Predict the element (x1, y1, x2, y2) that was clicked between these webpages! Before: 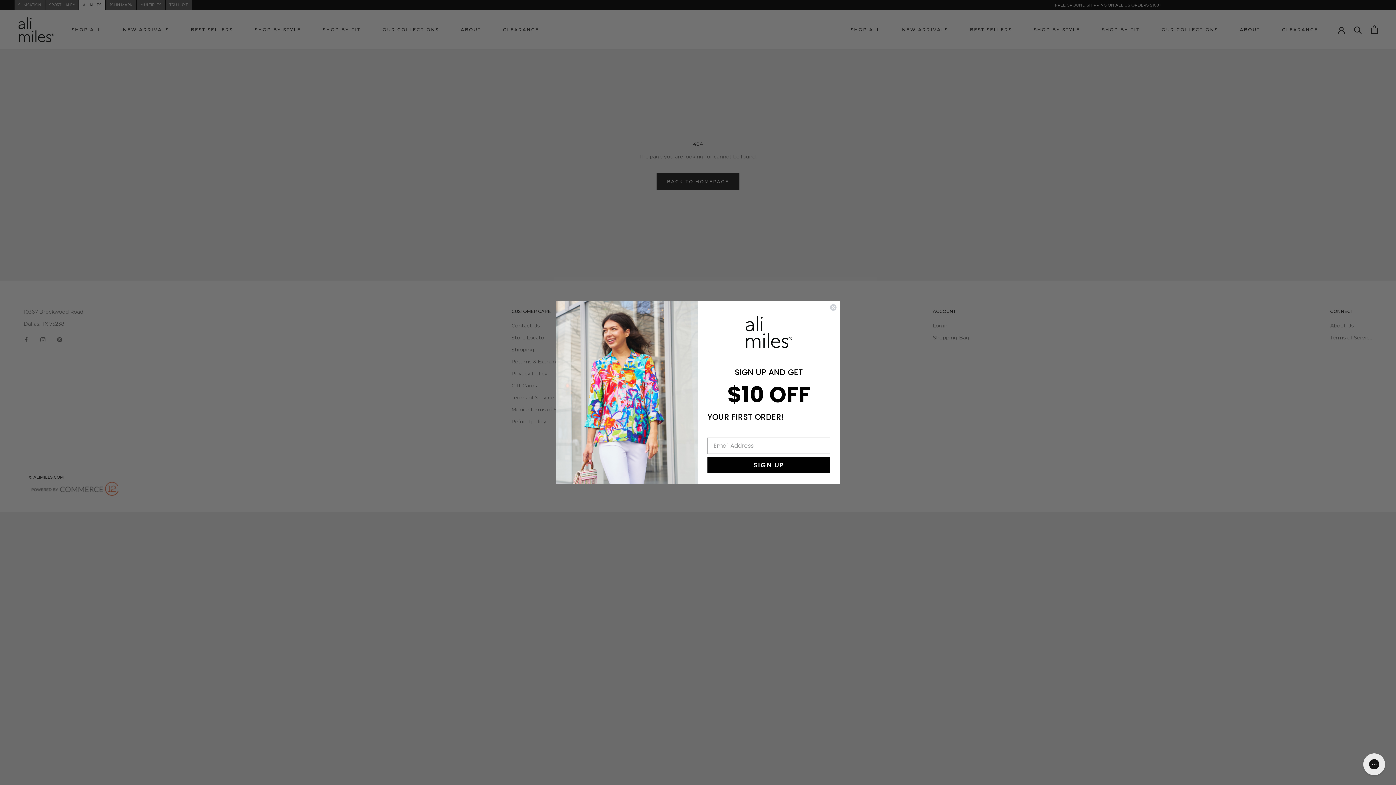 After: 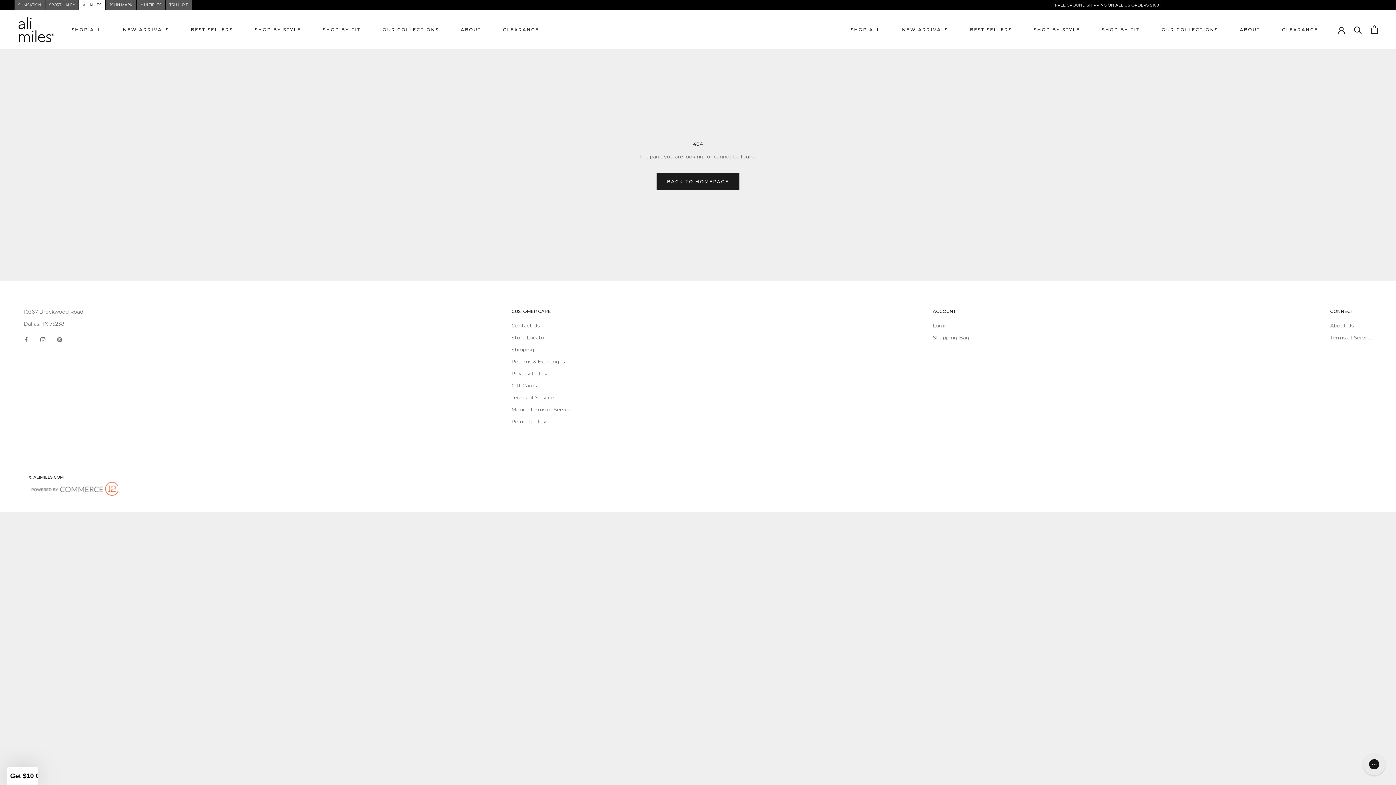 Action: label: Close dialog bbox: (829, 303, 837, 311)